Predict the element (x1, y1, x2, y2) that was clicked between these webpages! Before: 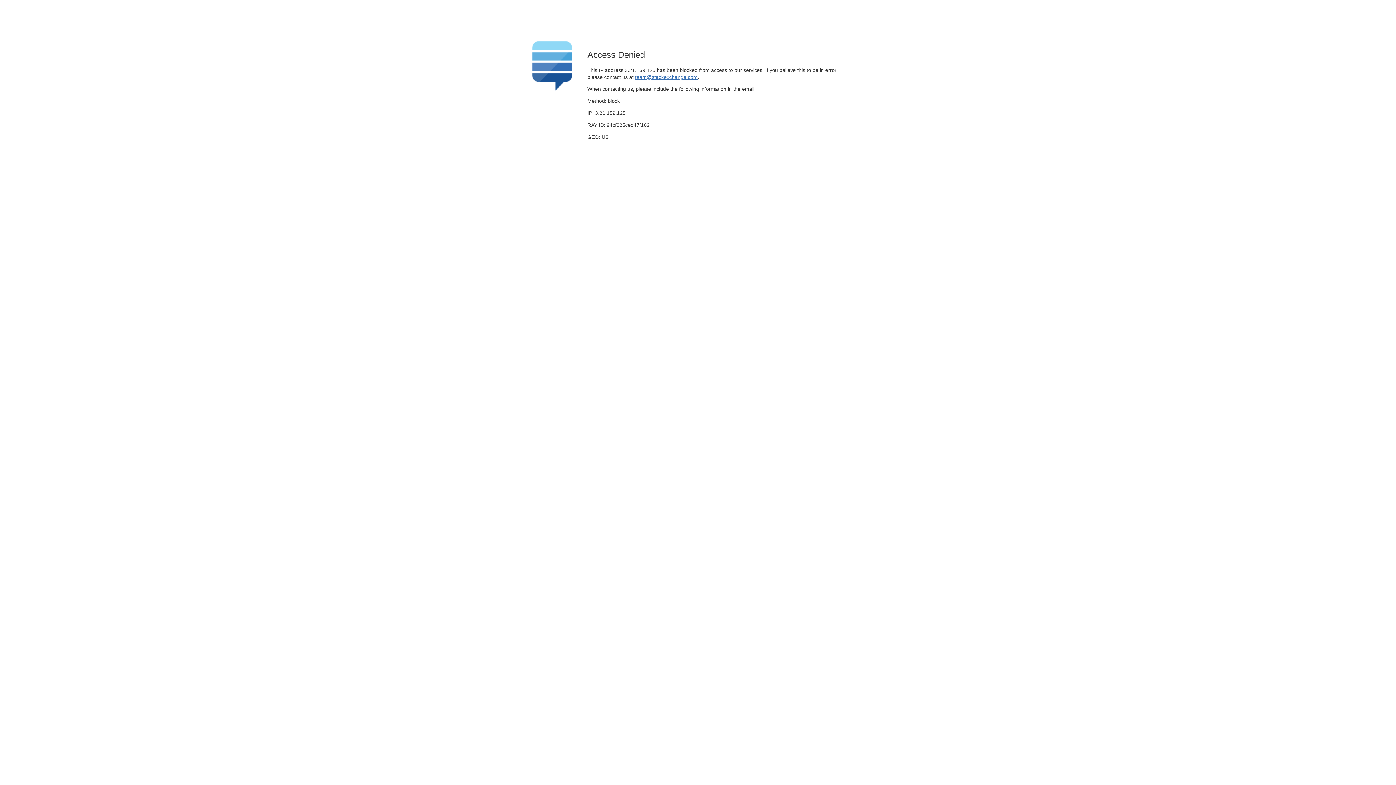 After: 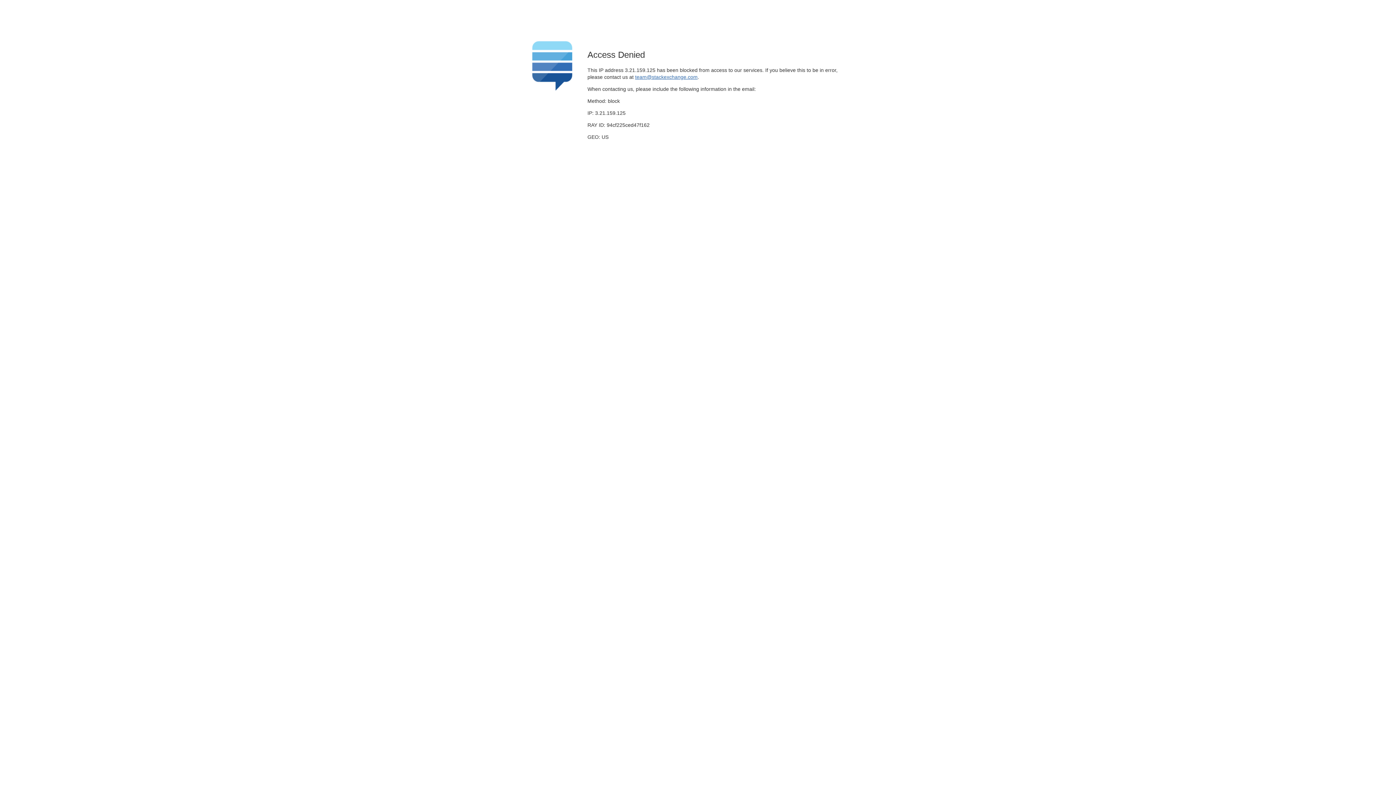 Action: bbox: (635, 74, 697, 79) label: team@stackexchange.com